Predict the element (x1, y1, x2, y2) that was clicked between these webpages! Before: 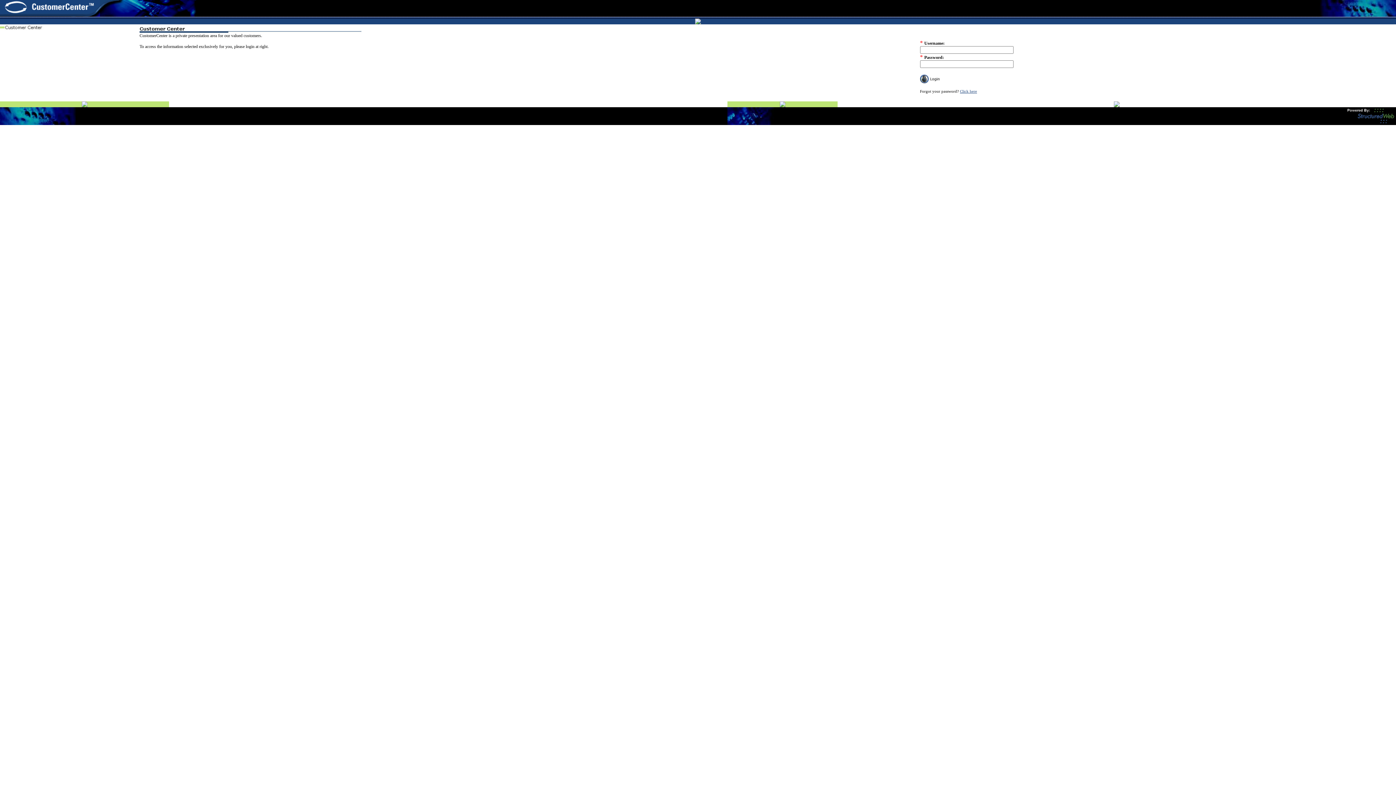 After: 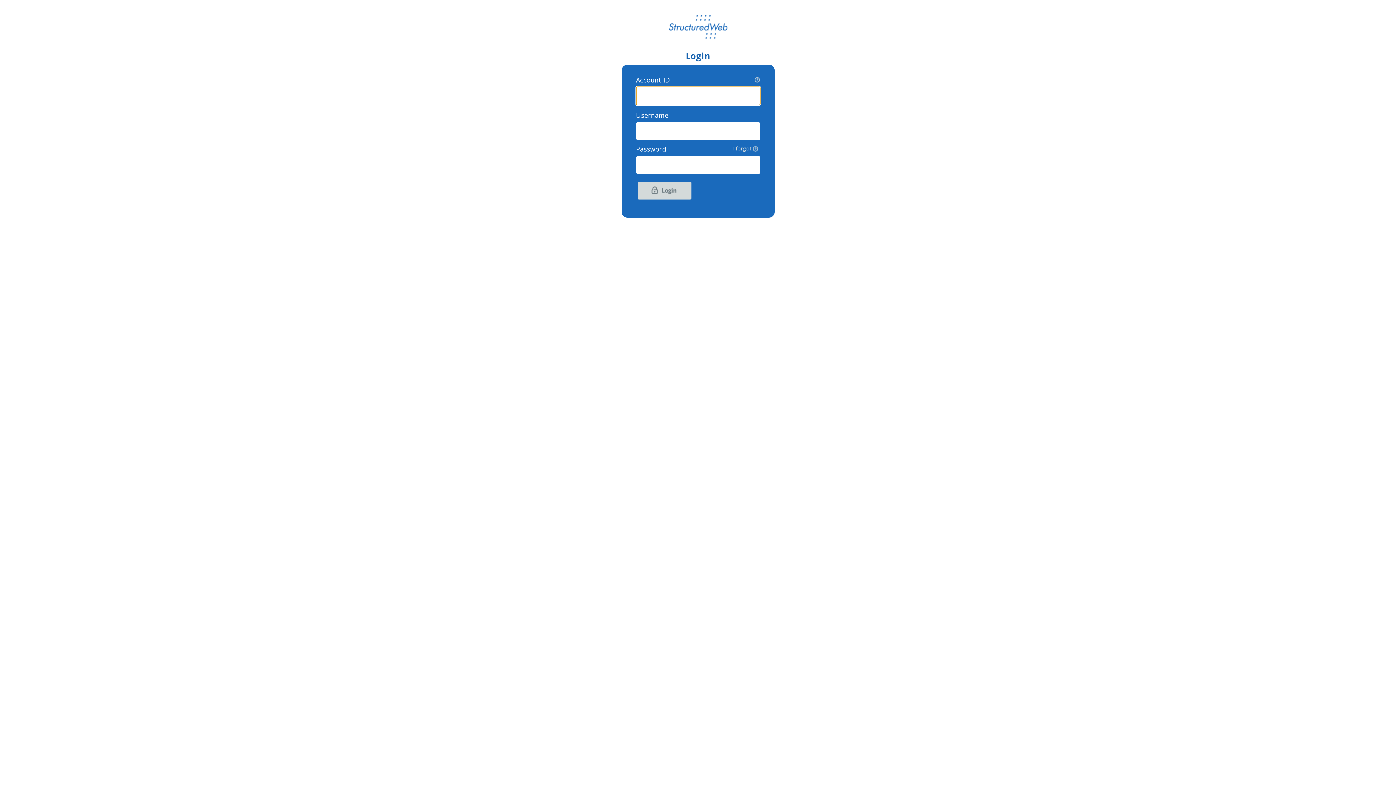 Action: label: Click here bbox: (960, 89, 977, 93)